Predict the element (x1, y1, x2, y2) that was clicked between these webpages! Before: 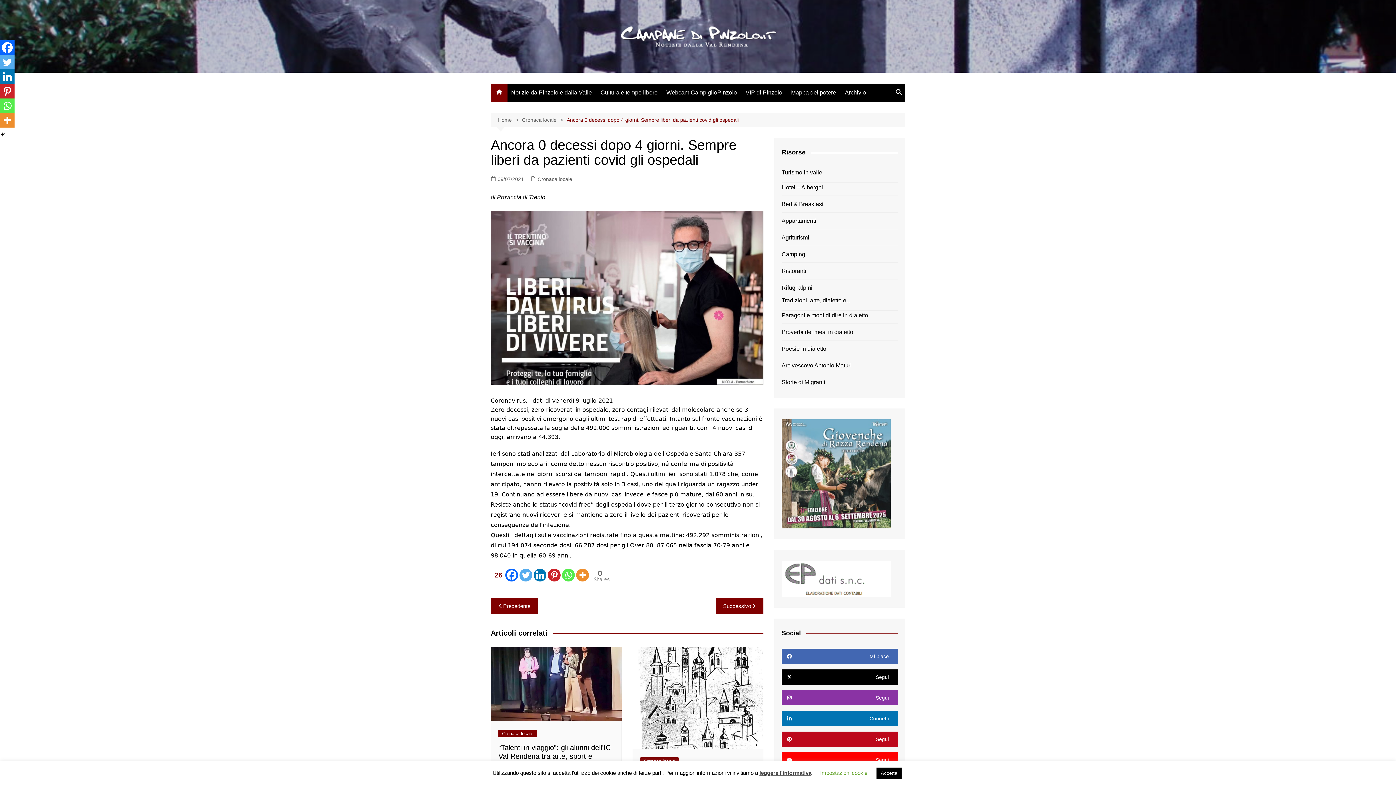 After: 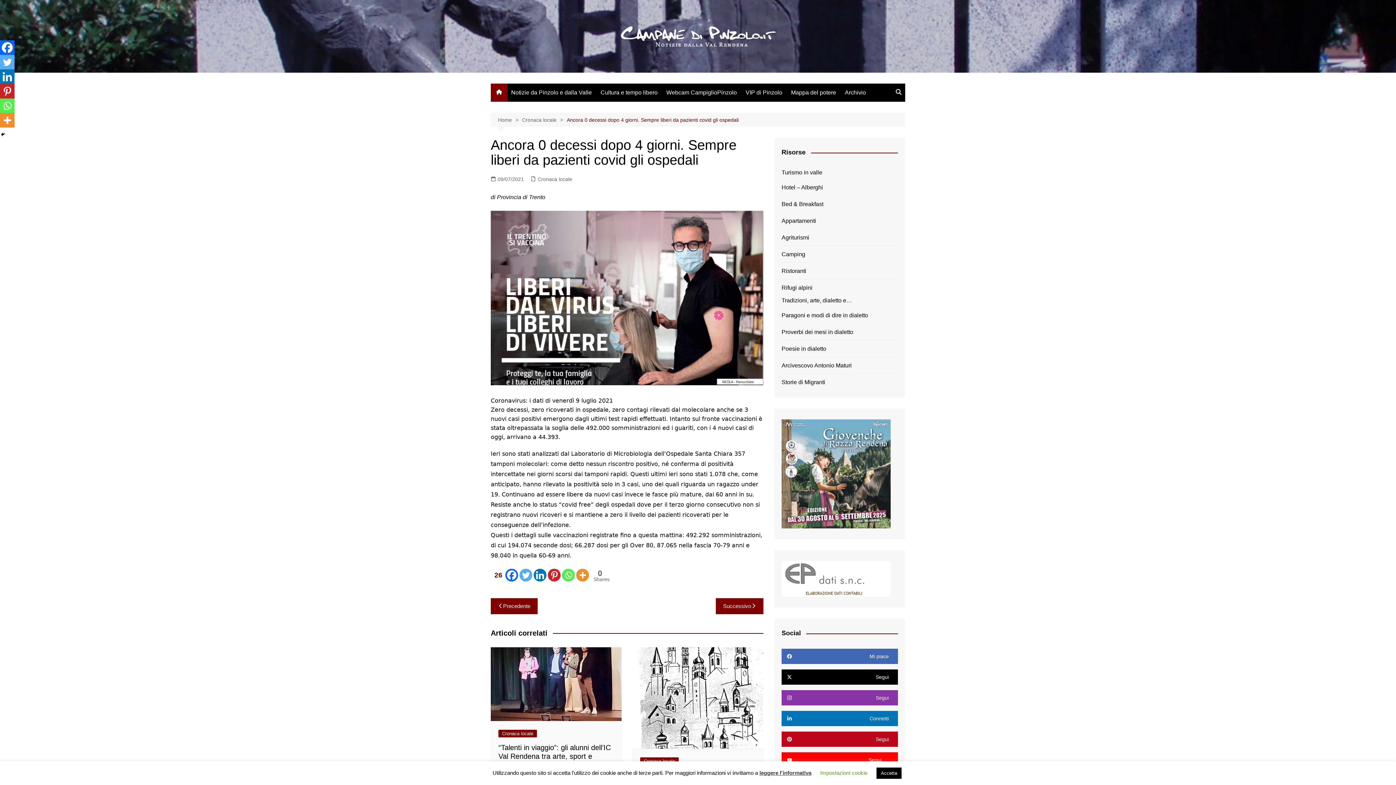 Action: label: Segui bbox: (781, 752, 898, 768)